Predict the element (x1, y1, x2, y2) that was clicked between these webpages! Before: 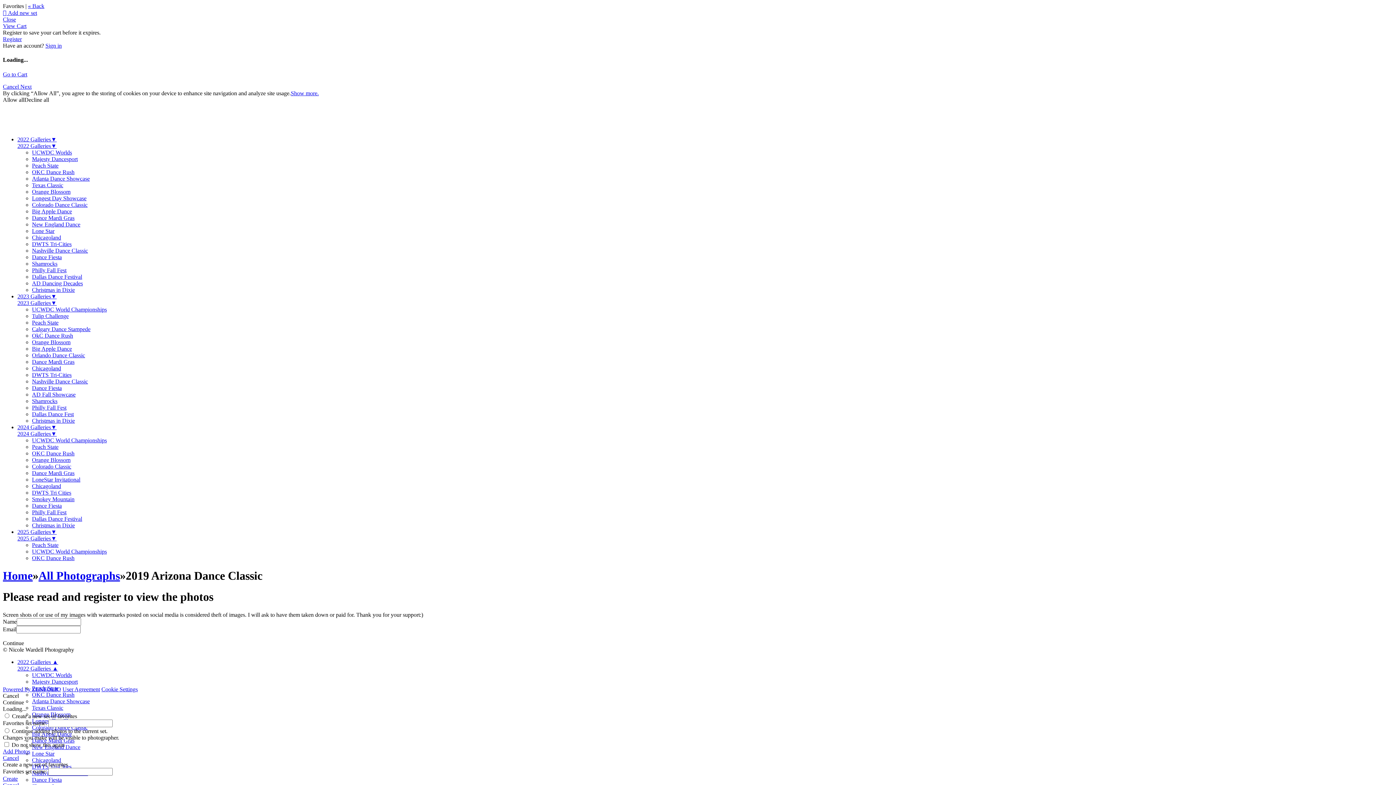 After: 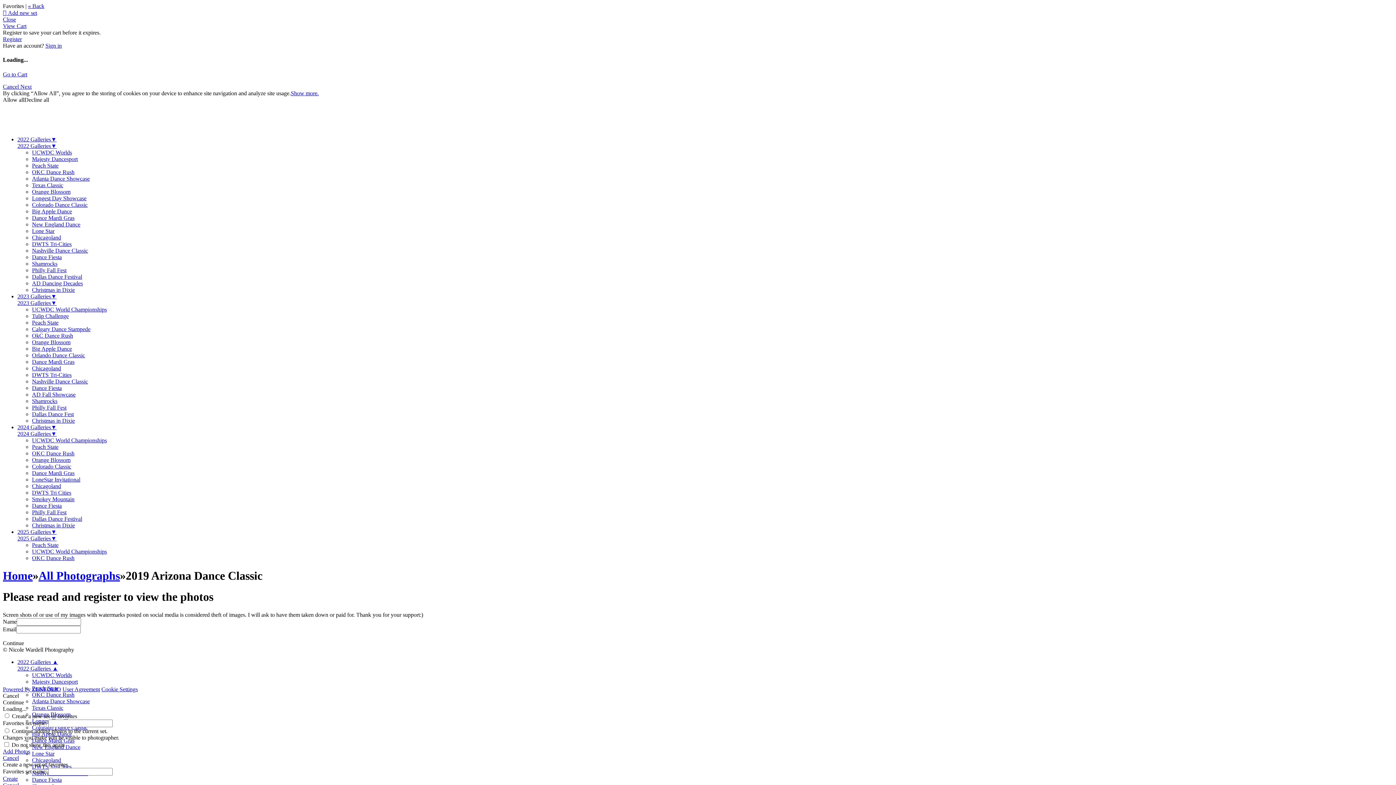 Action: bbox: (290, 90, 318, 96) label: Show more.